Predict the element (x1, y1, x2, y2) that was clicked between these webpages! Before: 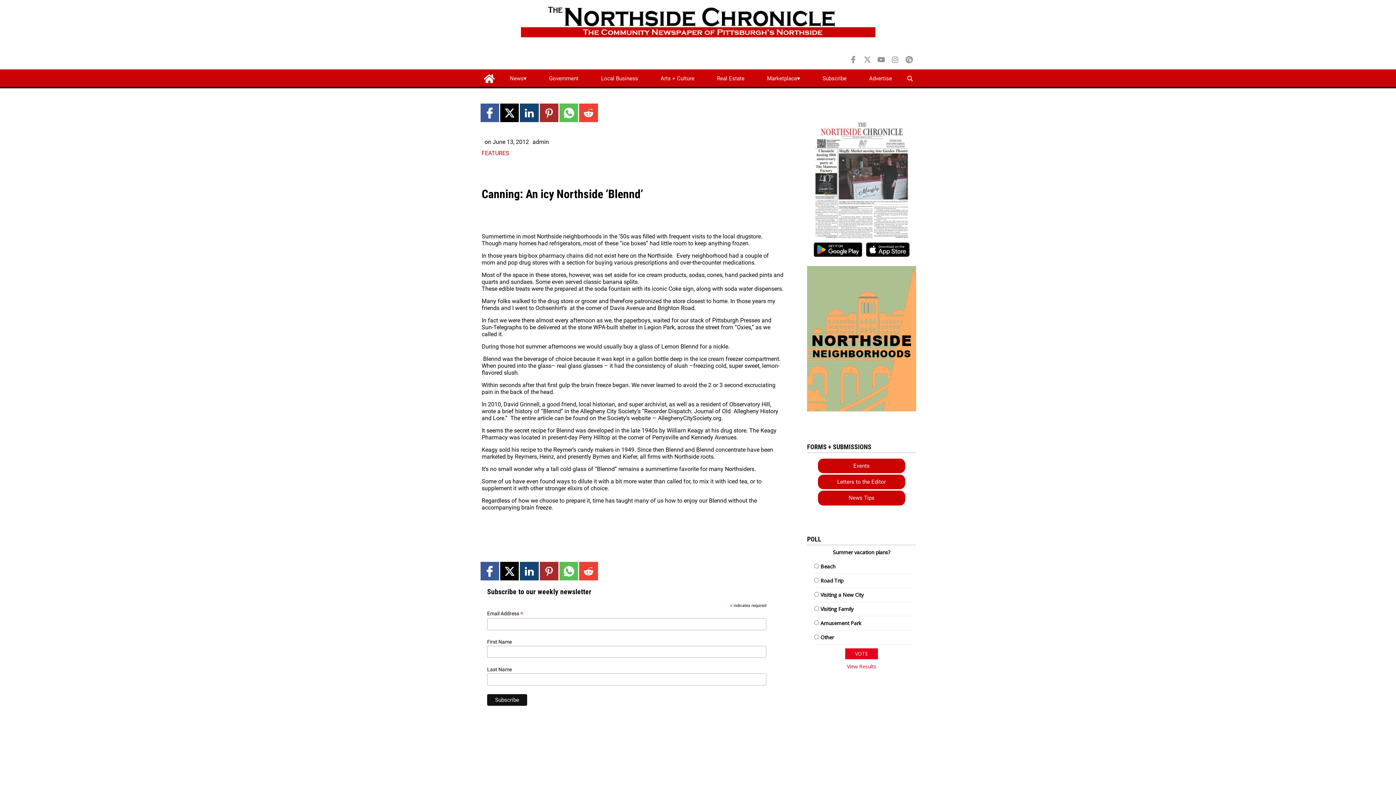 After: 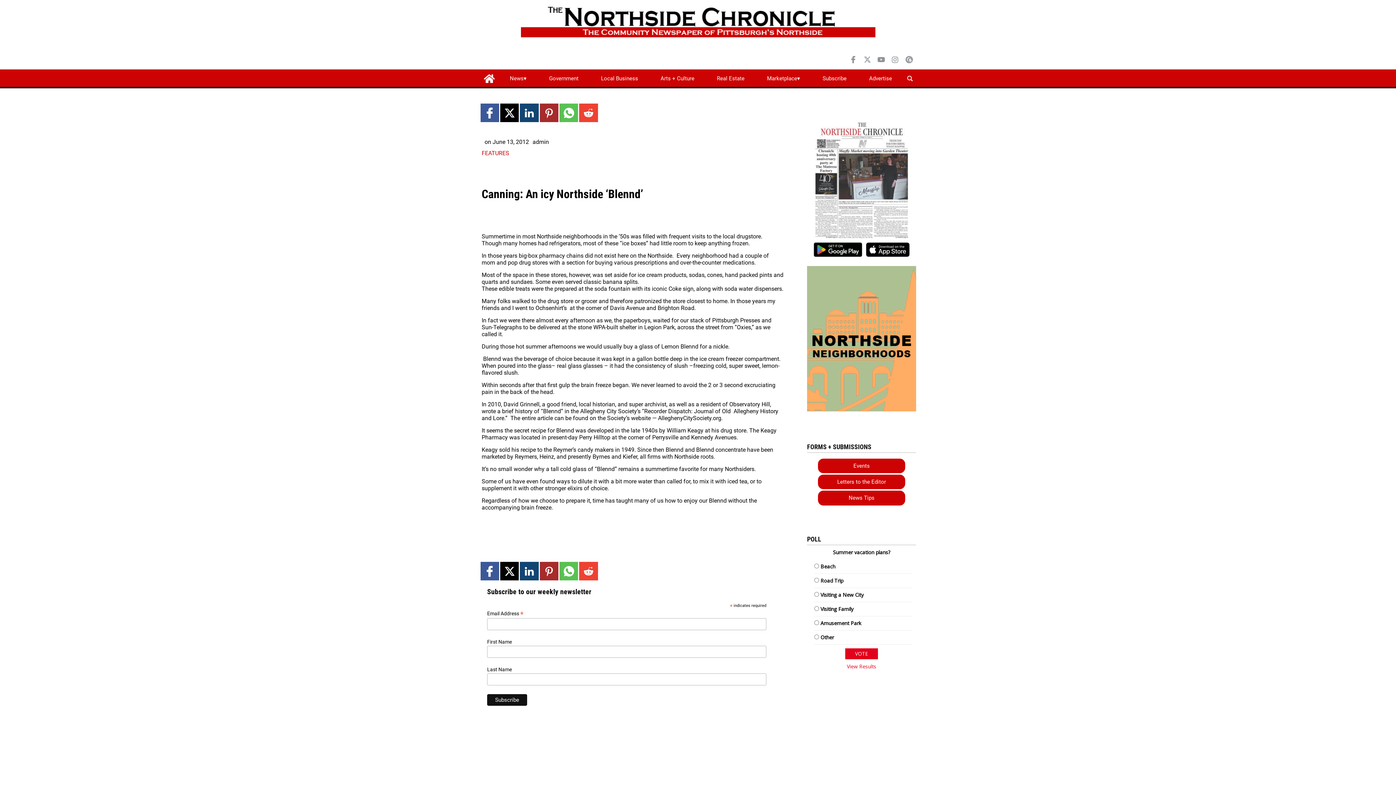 Action: bbox: (814, 121, 908, 240)